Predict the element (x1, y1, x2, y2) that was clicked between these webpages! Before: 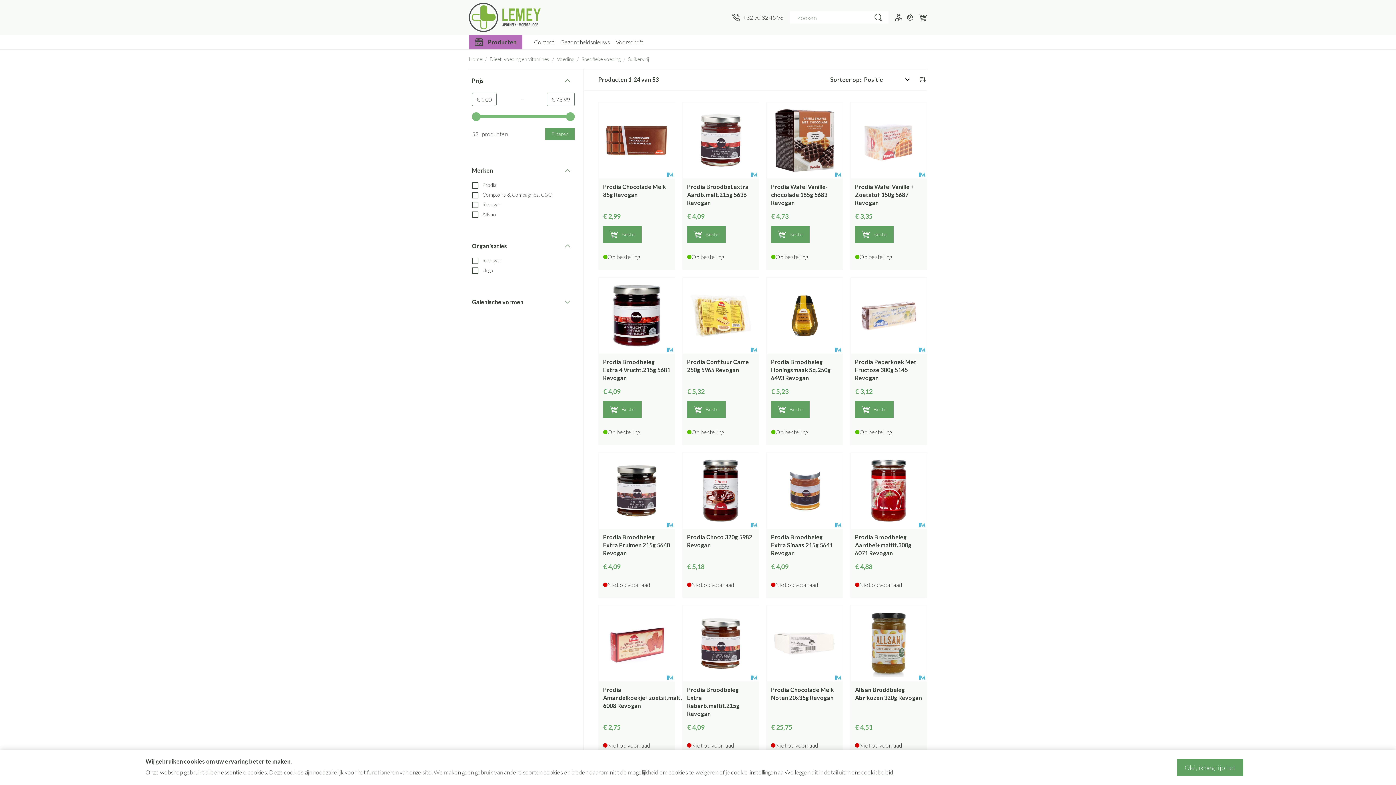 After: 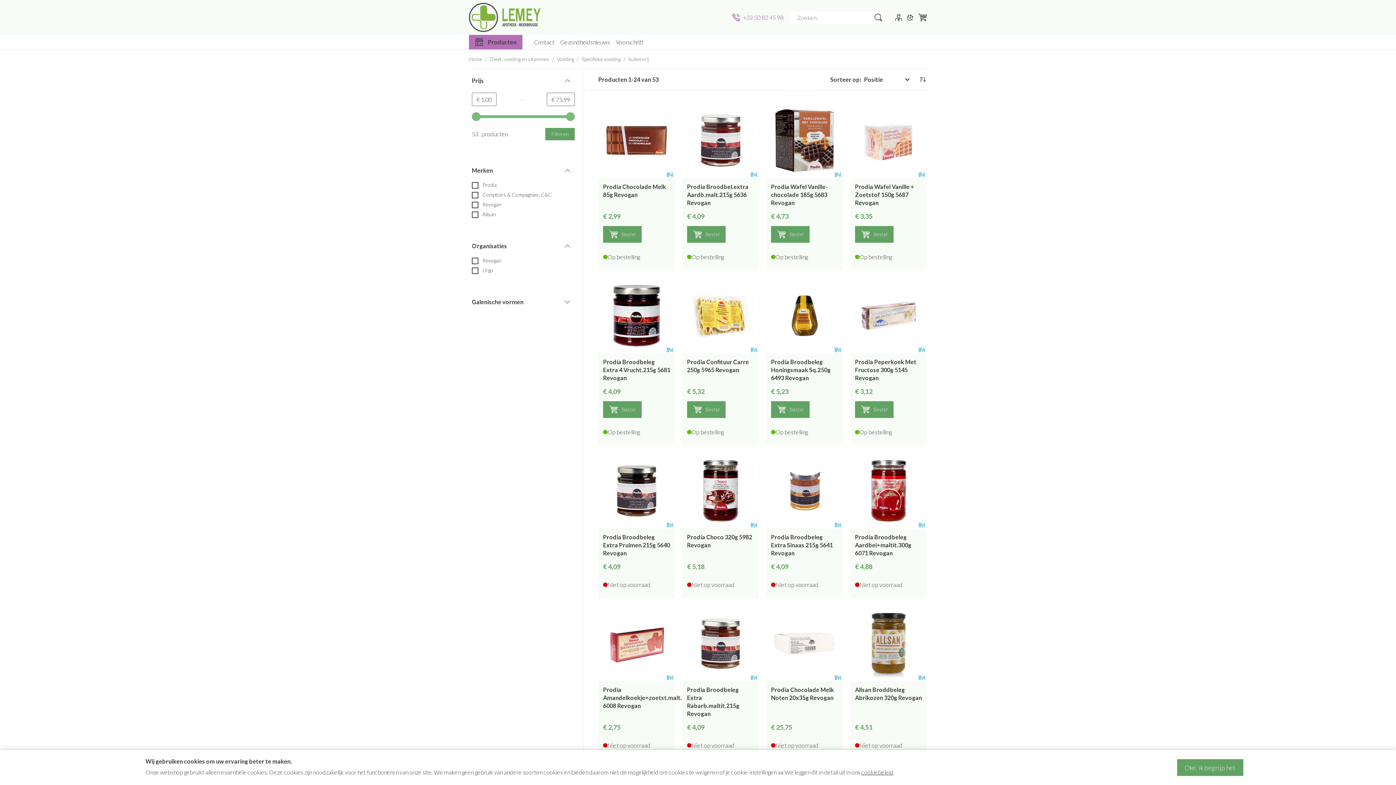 Action: label: +32 50 82 45 98 bbox: (732, 13, 783, 21)